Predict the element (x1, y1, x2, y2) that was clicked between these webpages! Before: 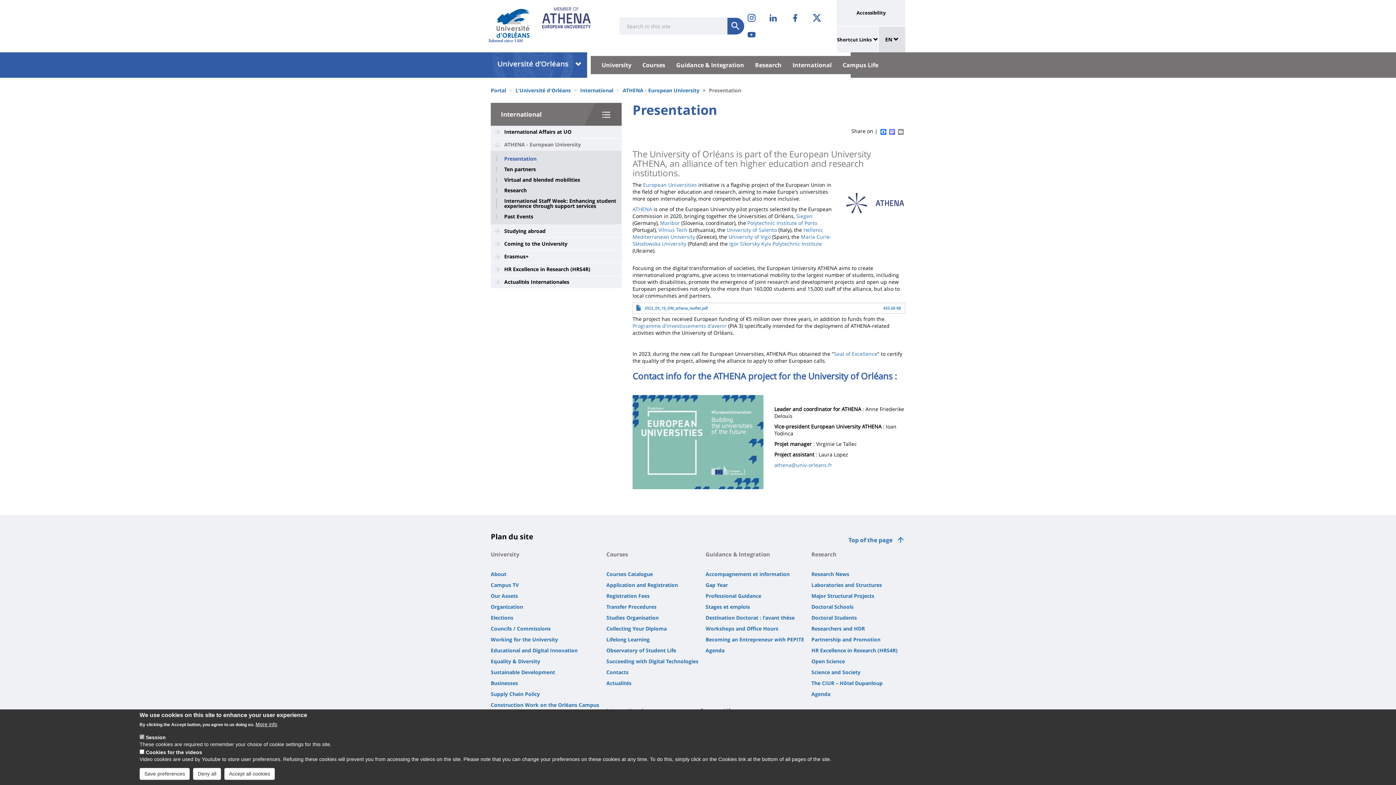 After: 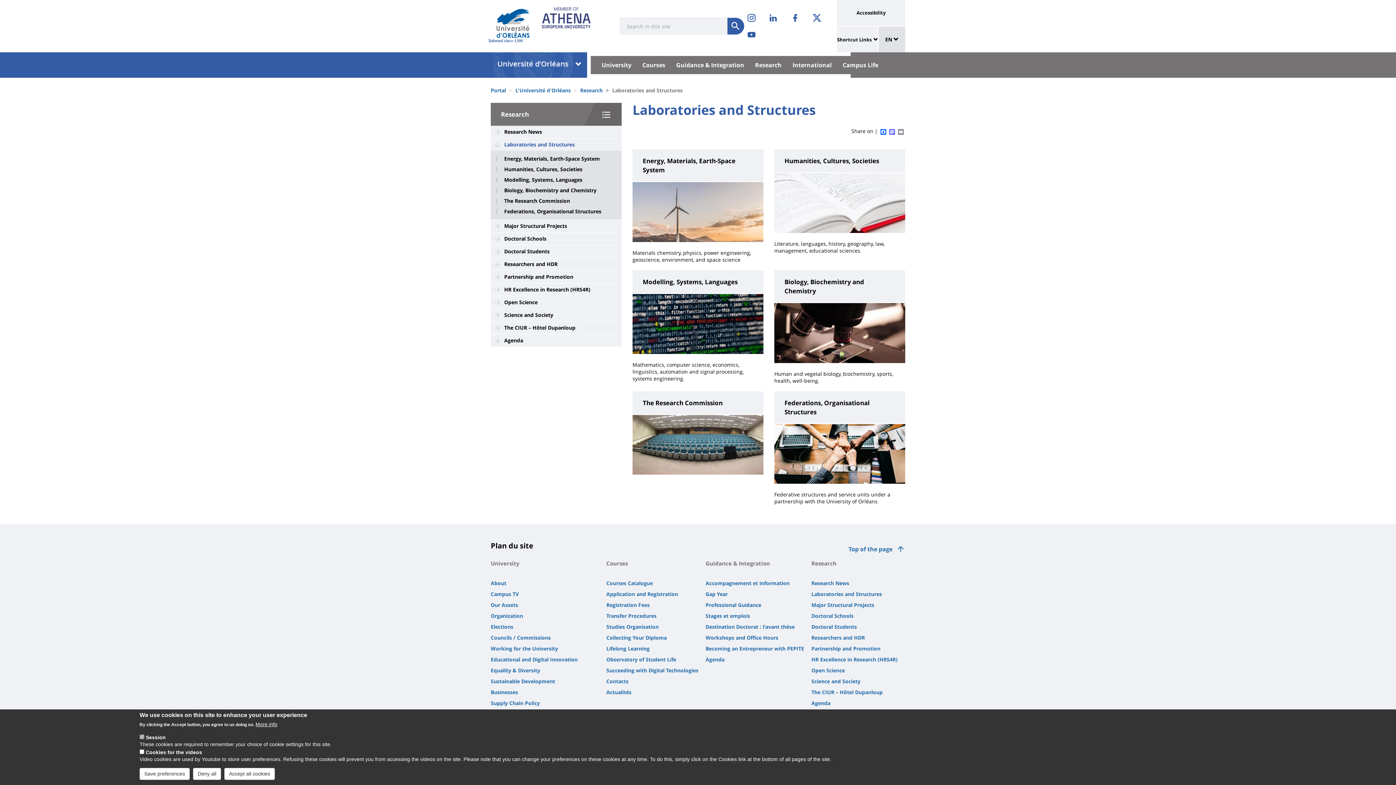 Action: bbox: (811, 581, 882, 588) label: Laboratories and Structures